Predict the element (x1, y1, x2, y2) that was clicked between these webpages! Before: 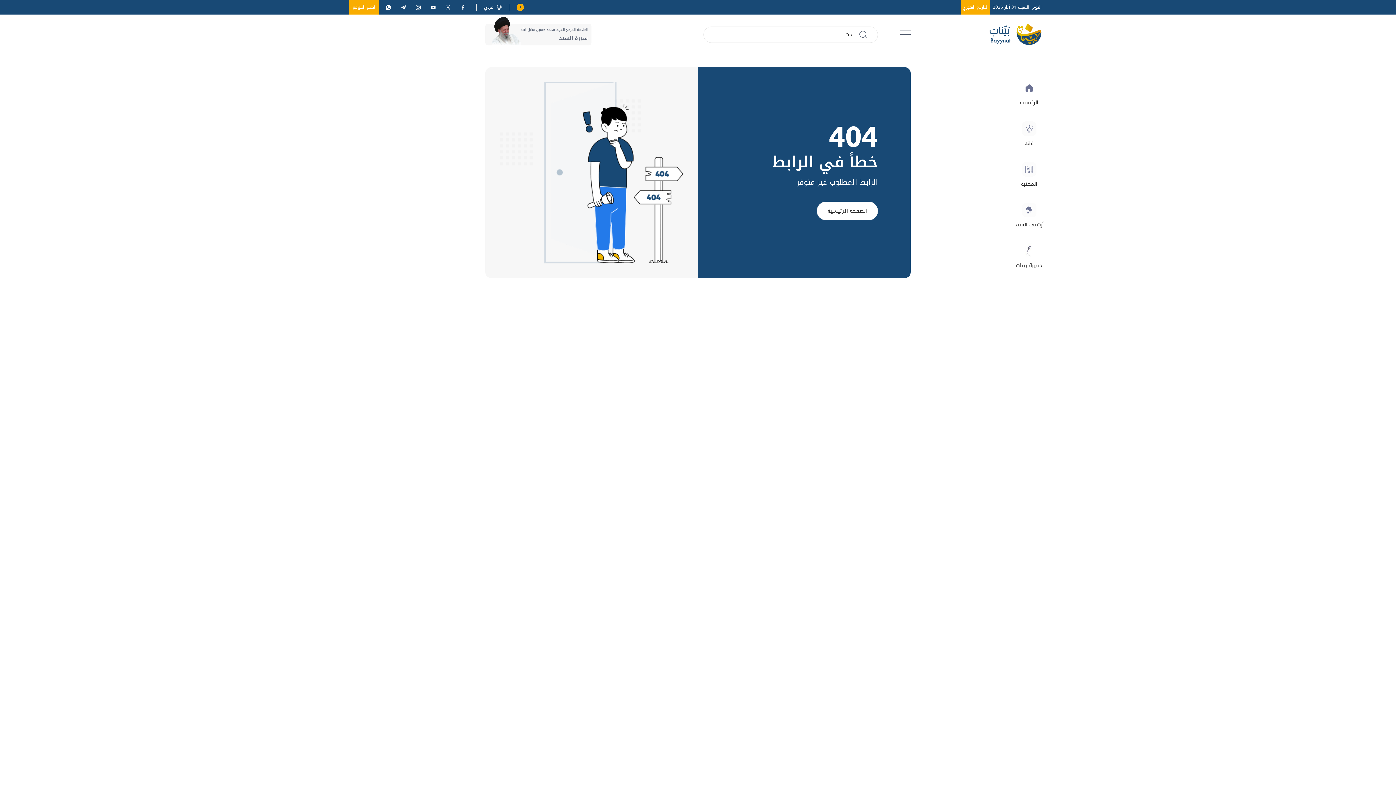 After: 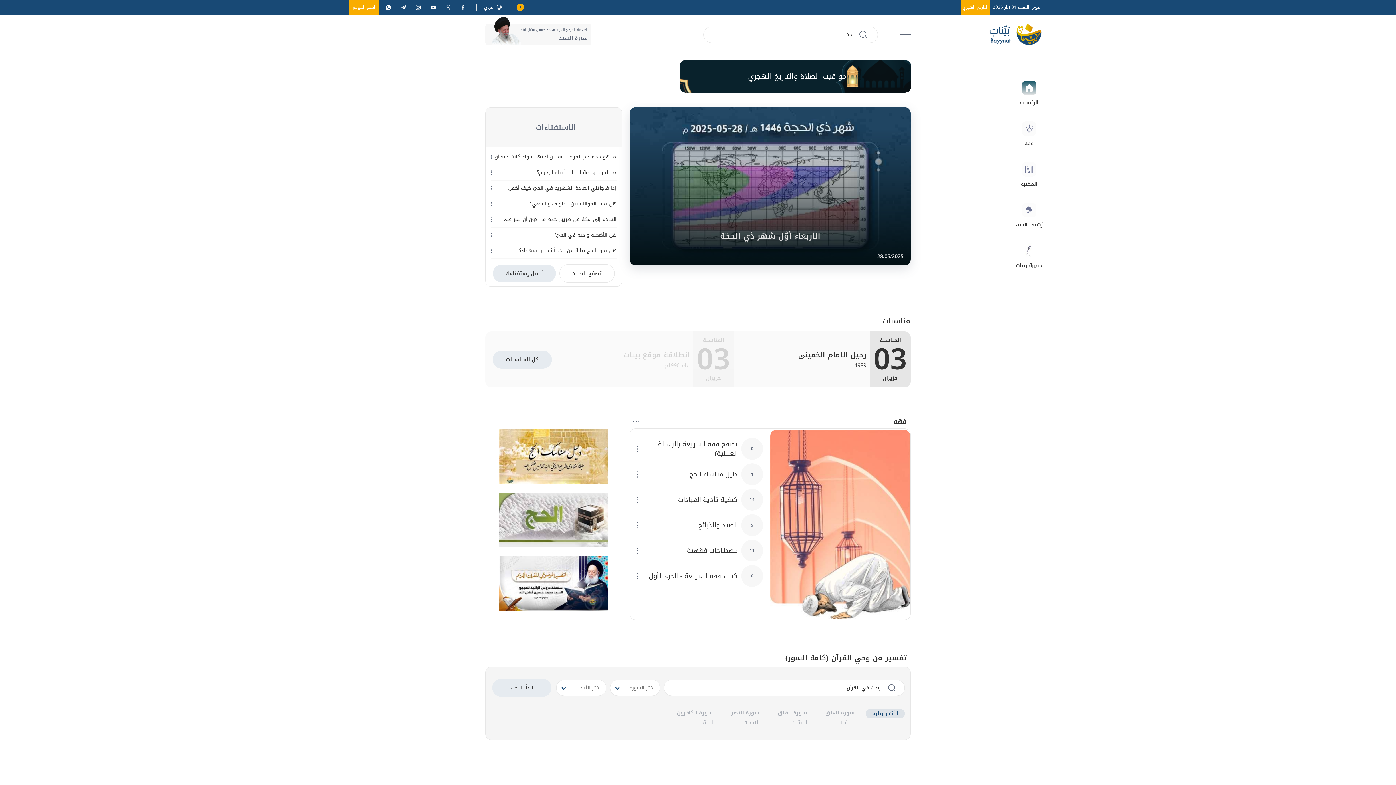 Action: bbox: (817, 201, 878, 220) label: الصفحة الرئيسية